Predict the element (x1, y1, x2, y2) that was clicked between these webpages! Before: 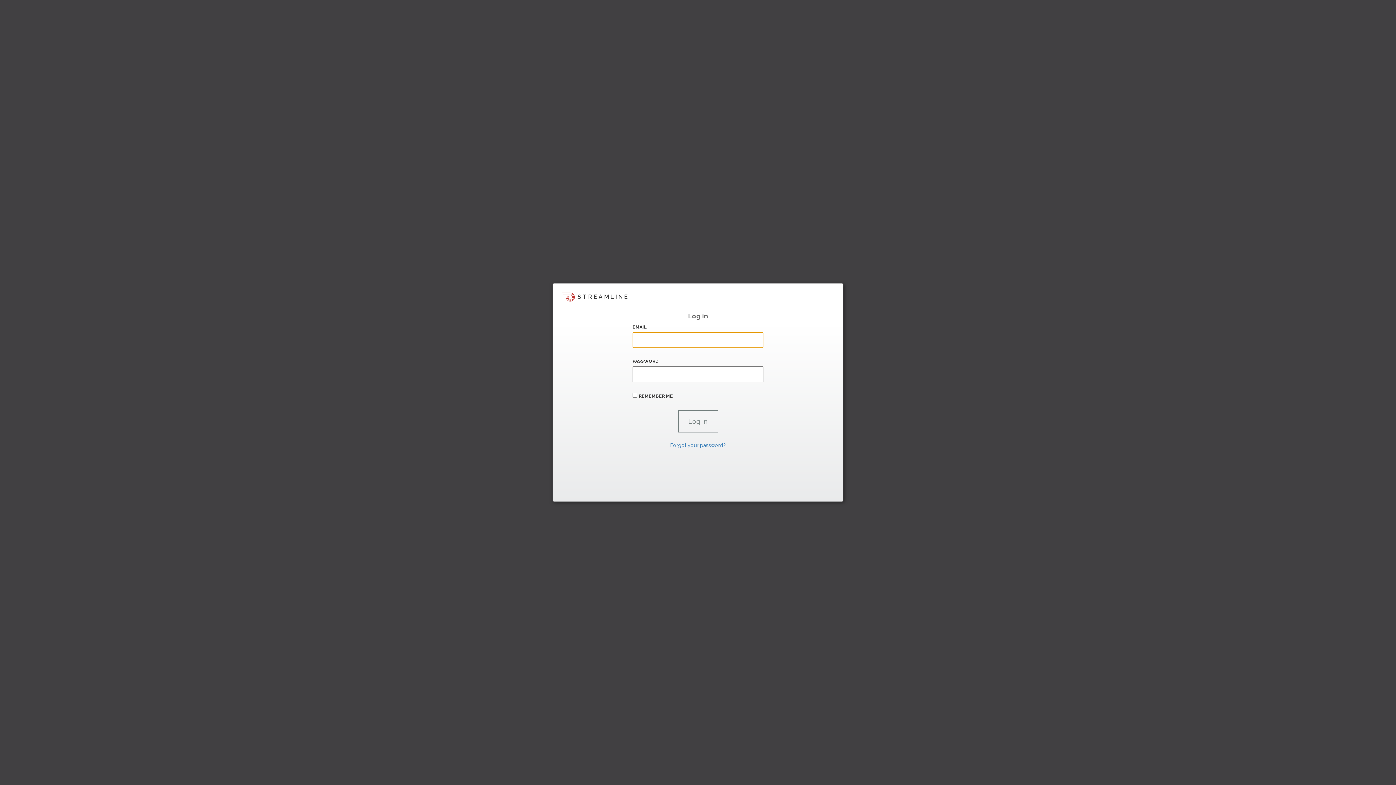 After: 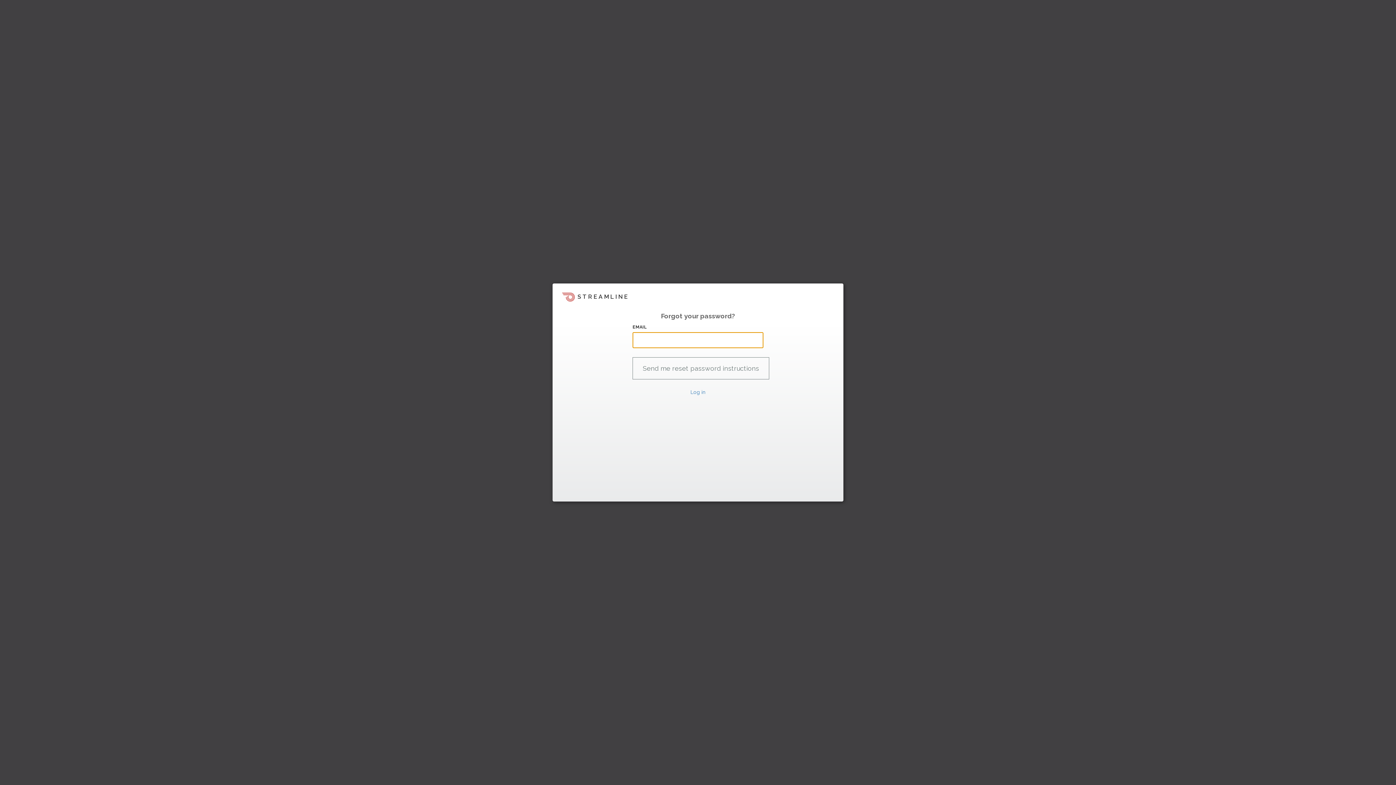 Action: bbox: (670, 442, 726, 448) label: Forgot your password?